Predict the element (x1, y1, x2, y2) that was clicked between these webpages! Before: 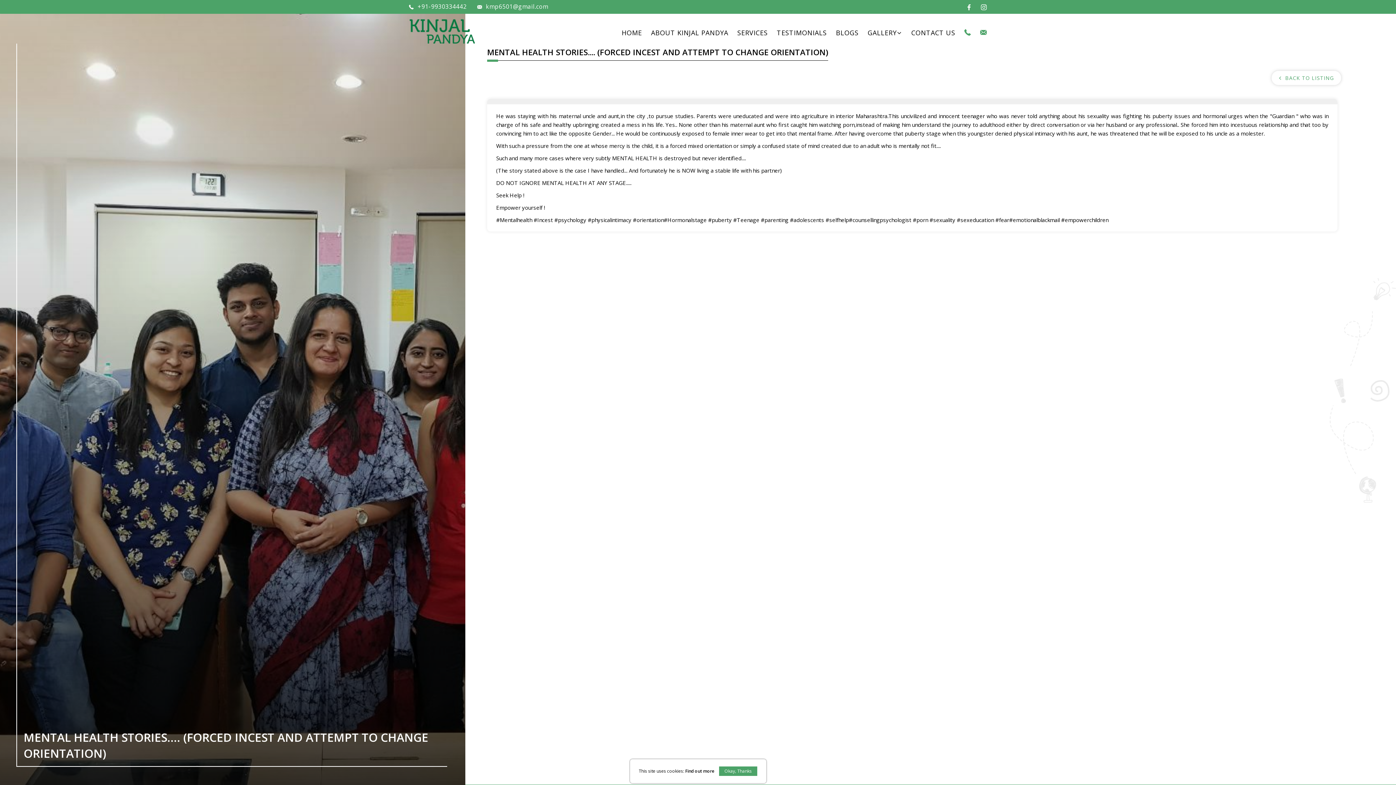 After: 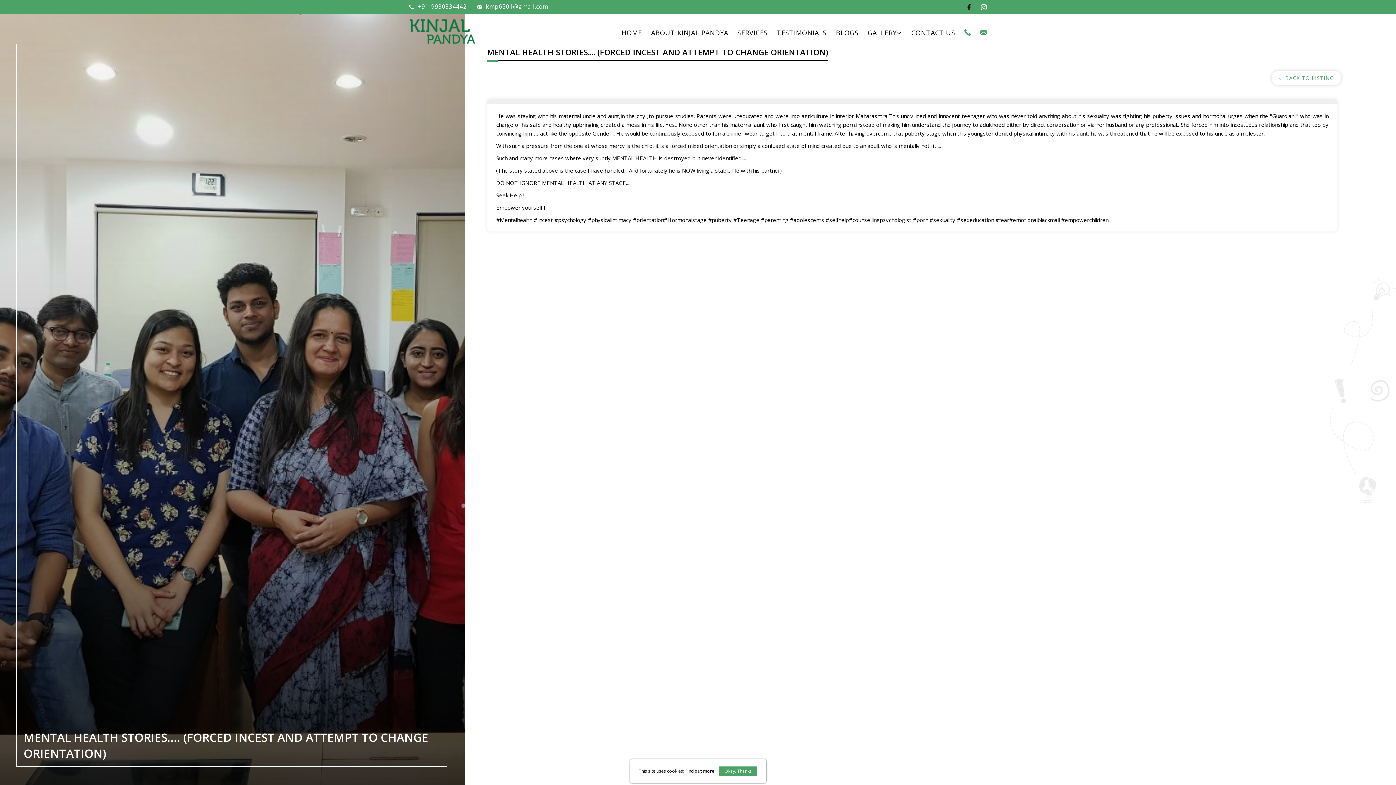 Action: bbox: (966, 2, 972, 10)